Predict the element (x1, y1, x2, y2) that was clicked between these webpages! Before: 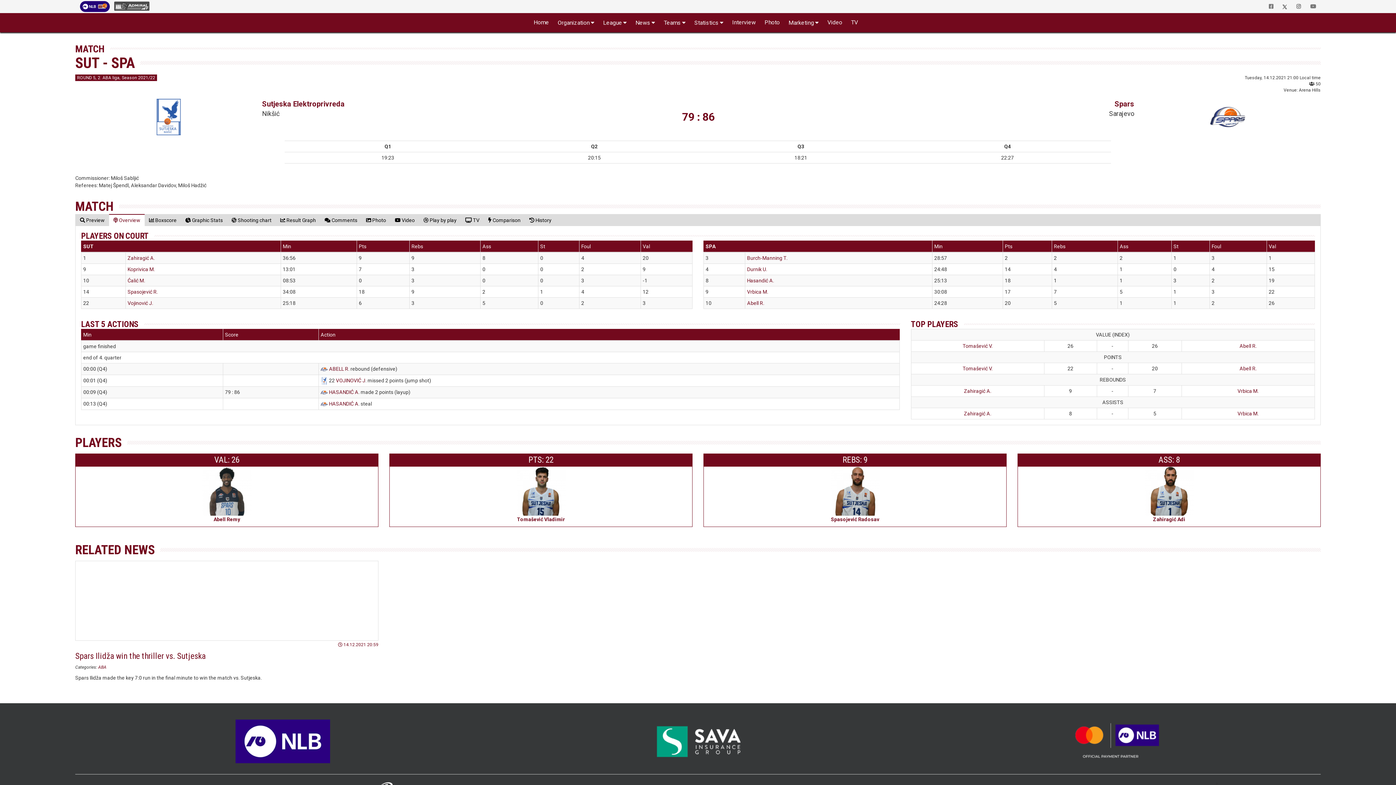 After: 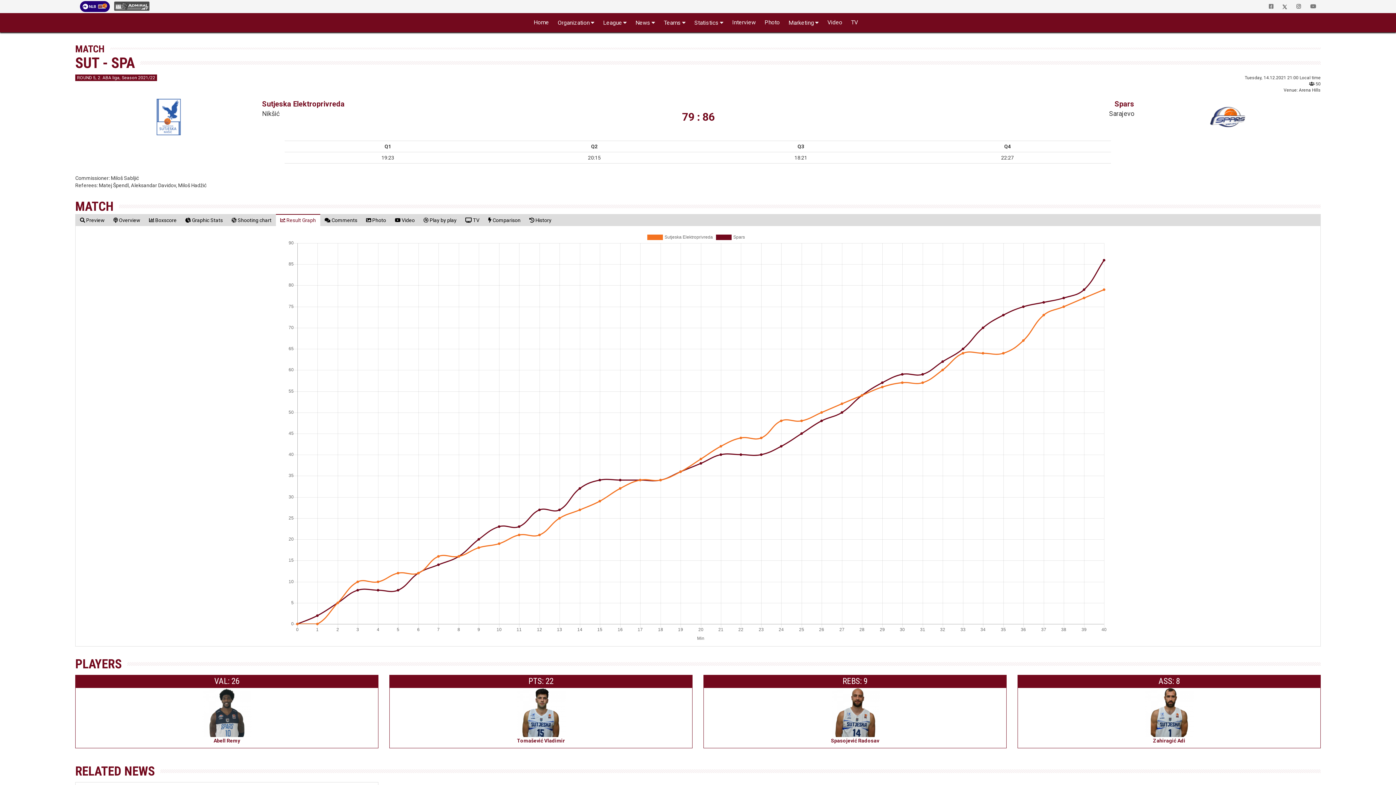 Action: label:  Result Graph bbox: (276, 213, 320, 226)